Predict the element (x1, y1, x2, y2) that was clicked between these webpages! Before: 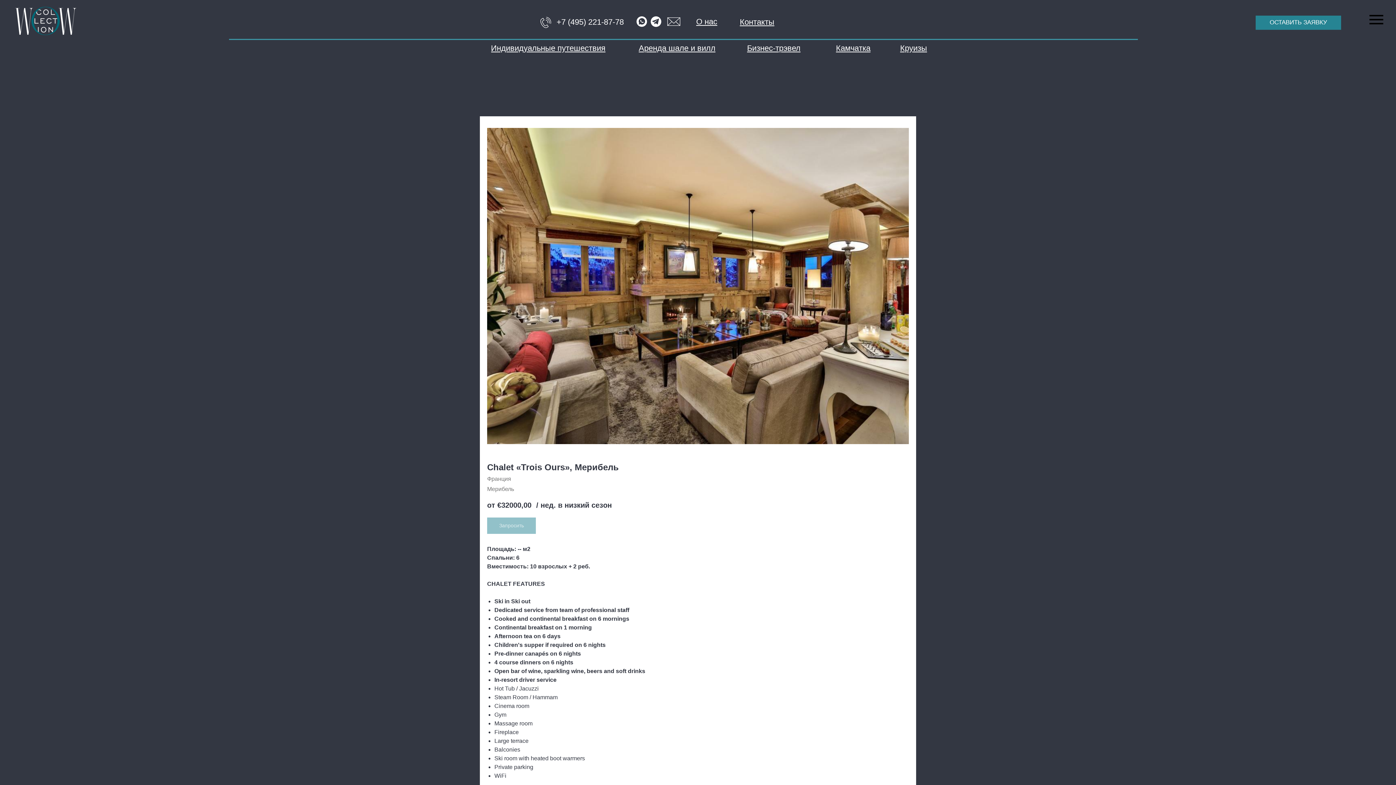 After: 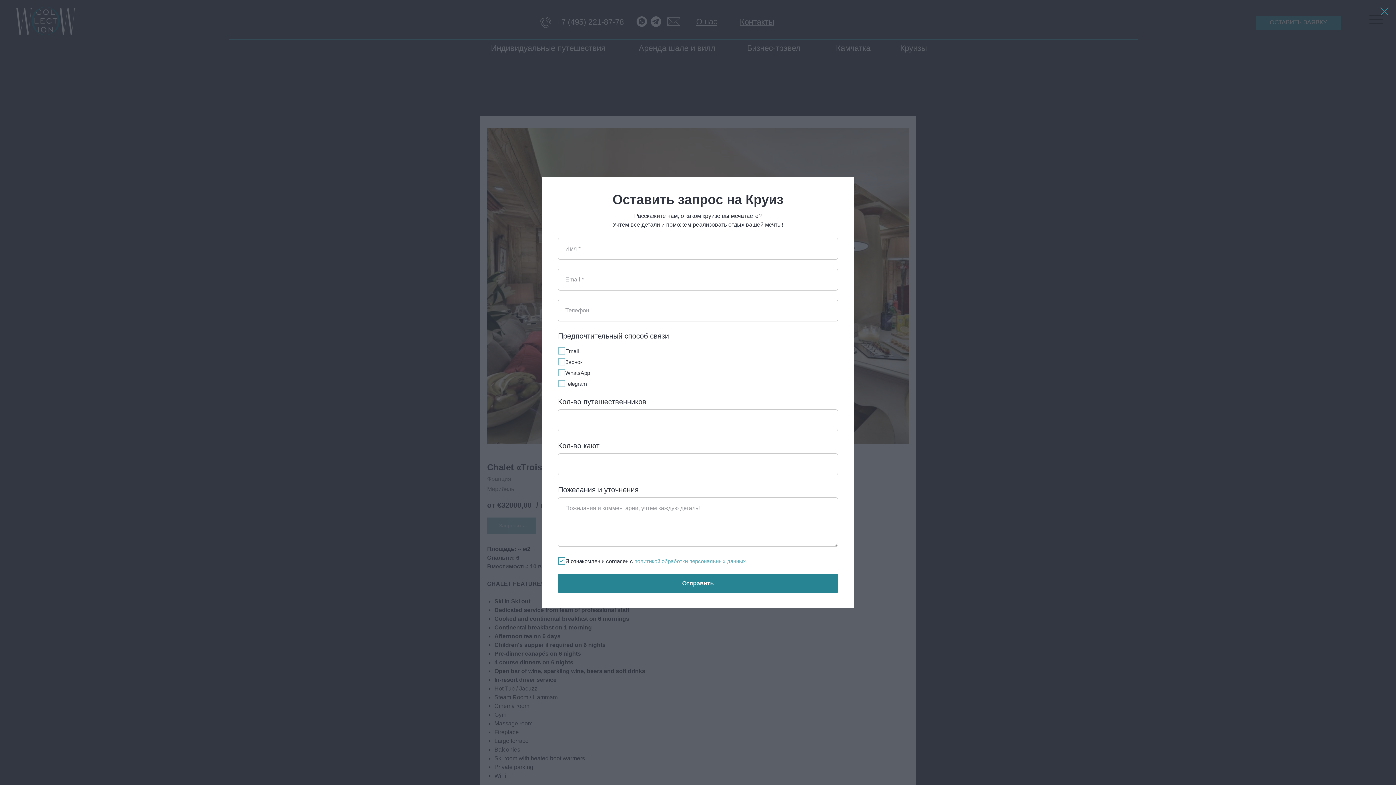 Action: bbox: (900, 43, 927, 52) label: Круизы